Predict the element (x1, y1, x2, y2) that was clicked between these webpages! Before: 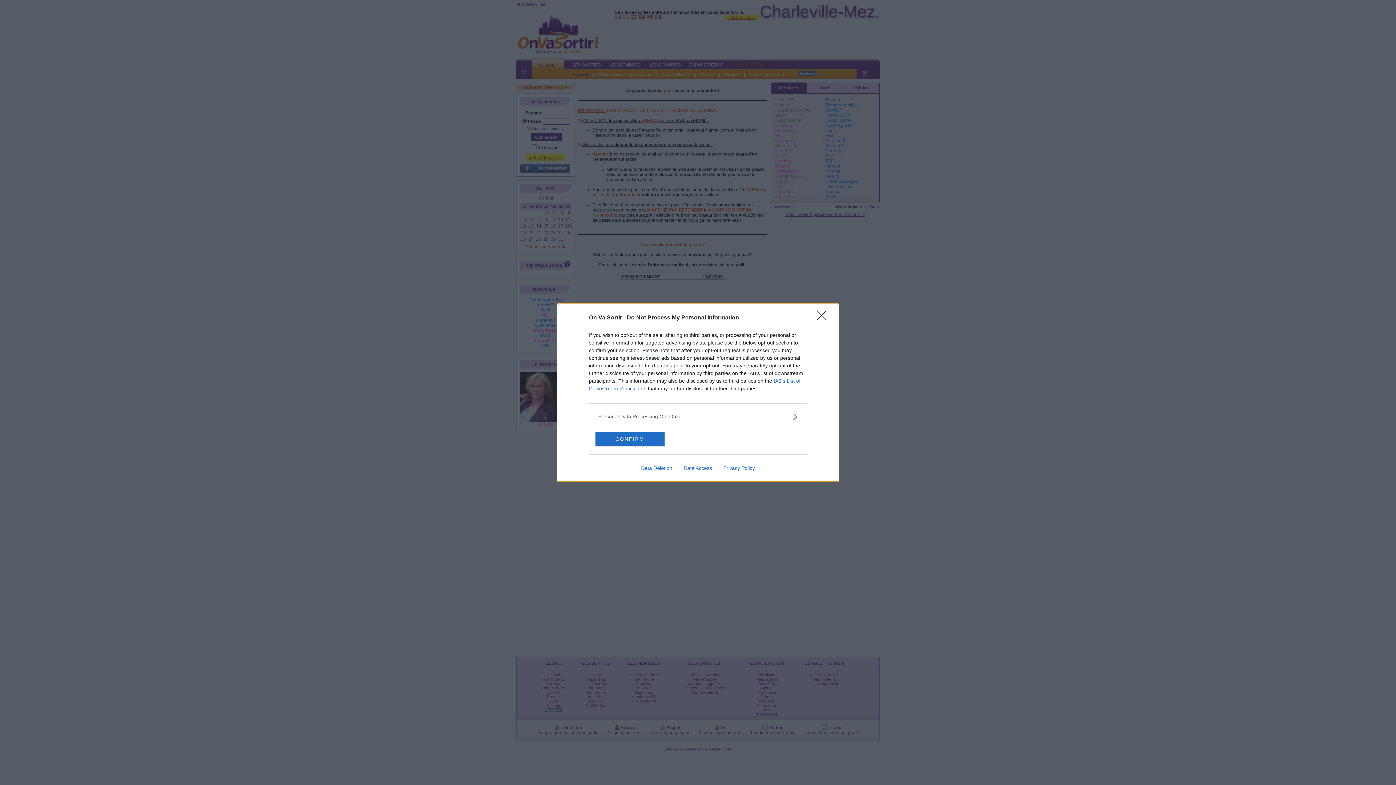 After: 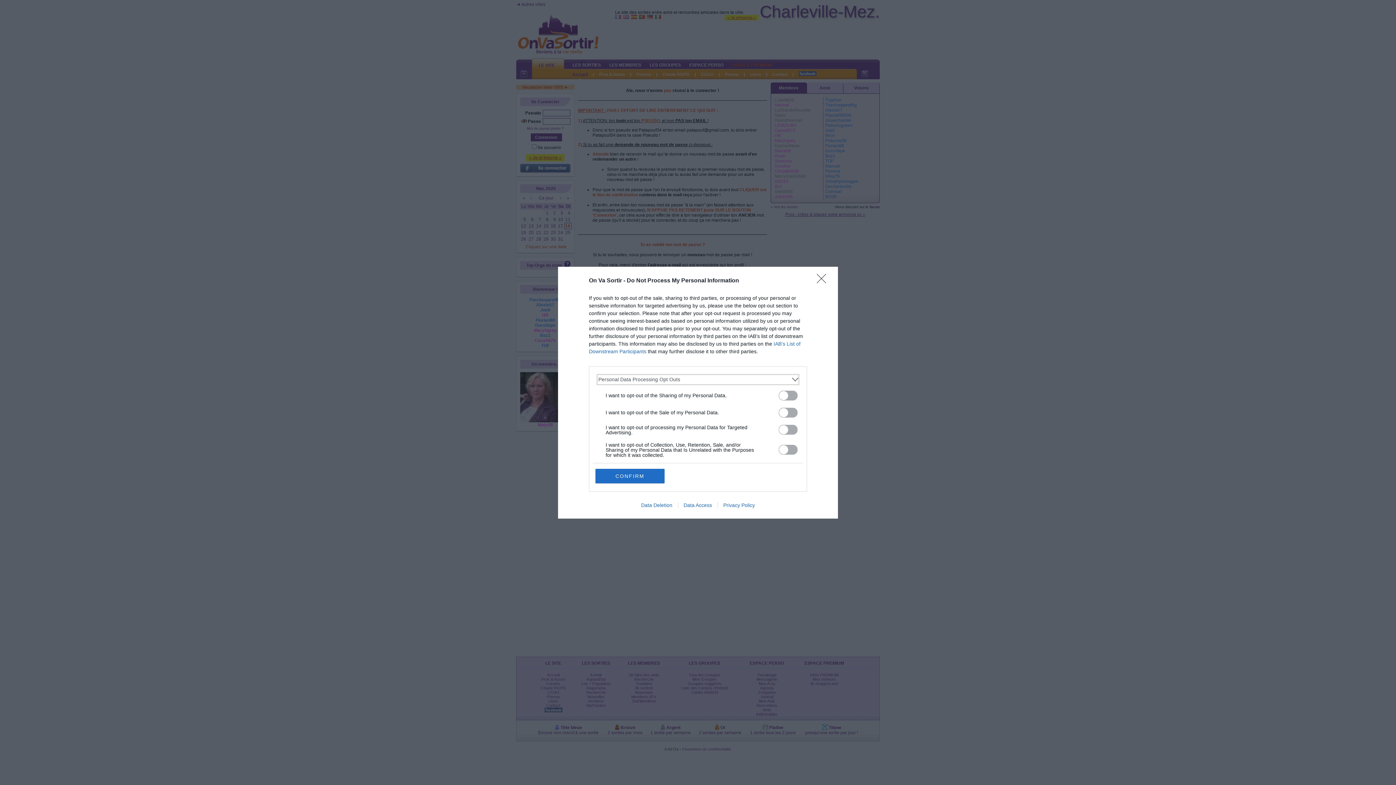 Action: bbox: (598, 412, 797, 420) label: Opt-Outs